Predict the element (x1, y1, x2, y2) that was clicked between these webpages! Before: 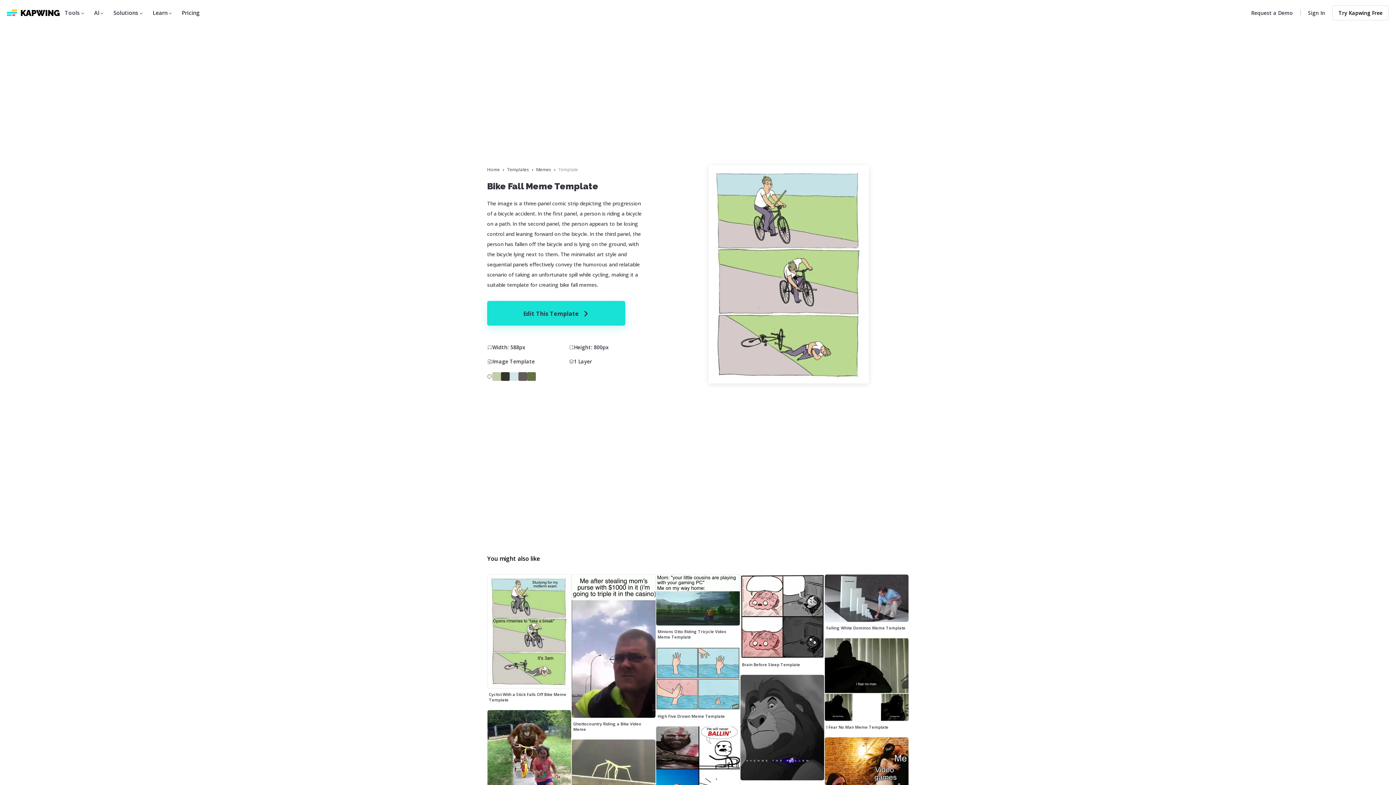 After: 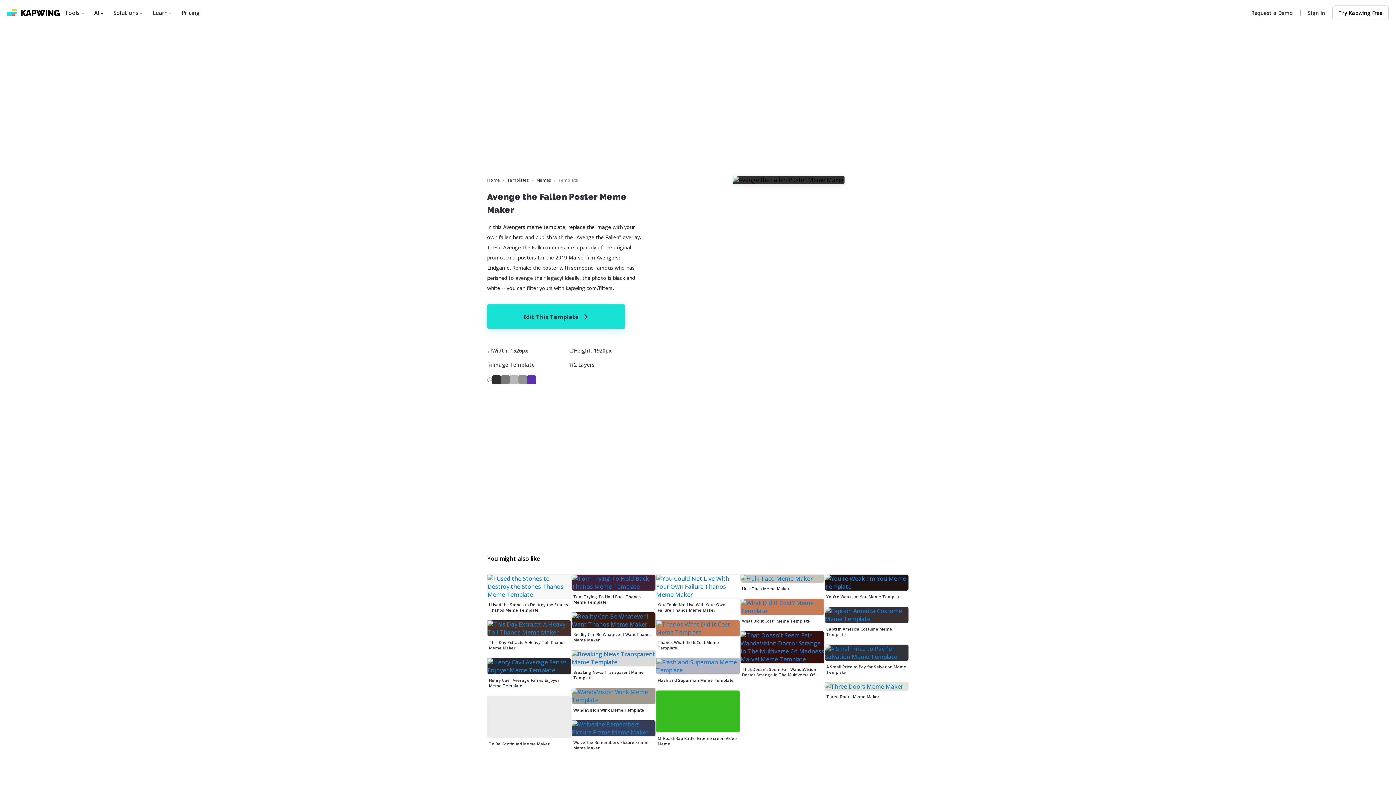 Action: bbox: (740, 675, 824, 780)